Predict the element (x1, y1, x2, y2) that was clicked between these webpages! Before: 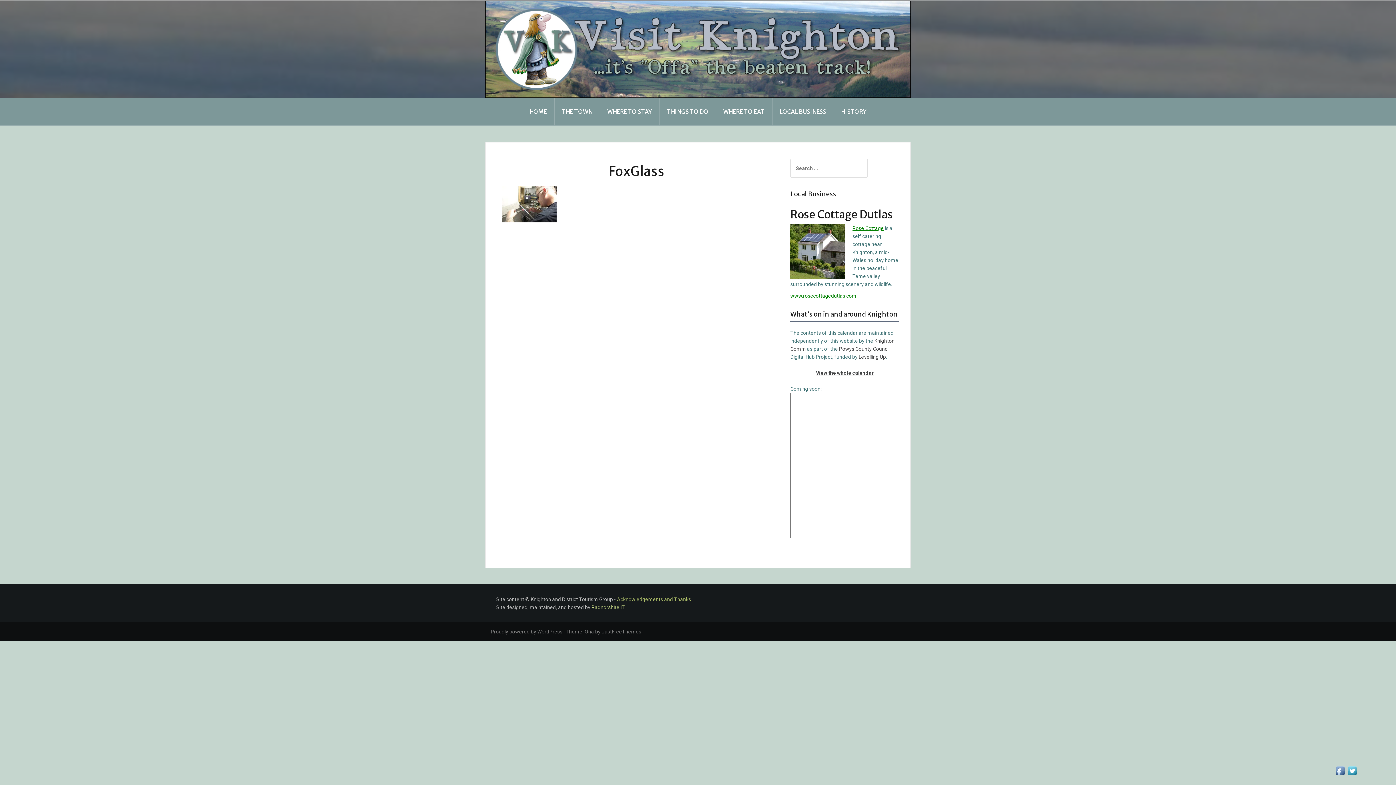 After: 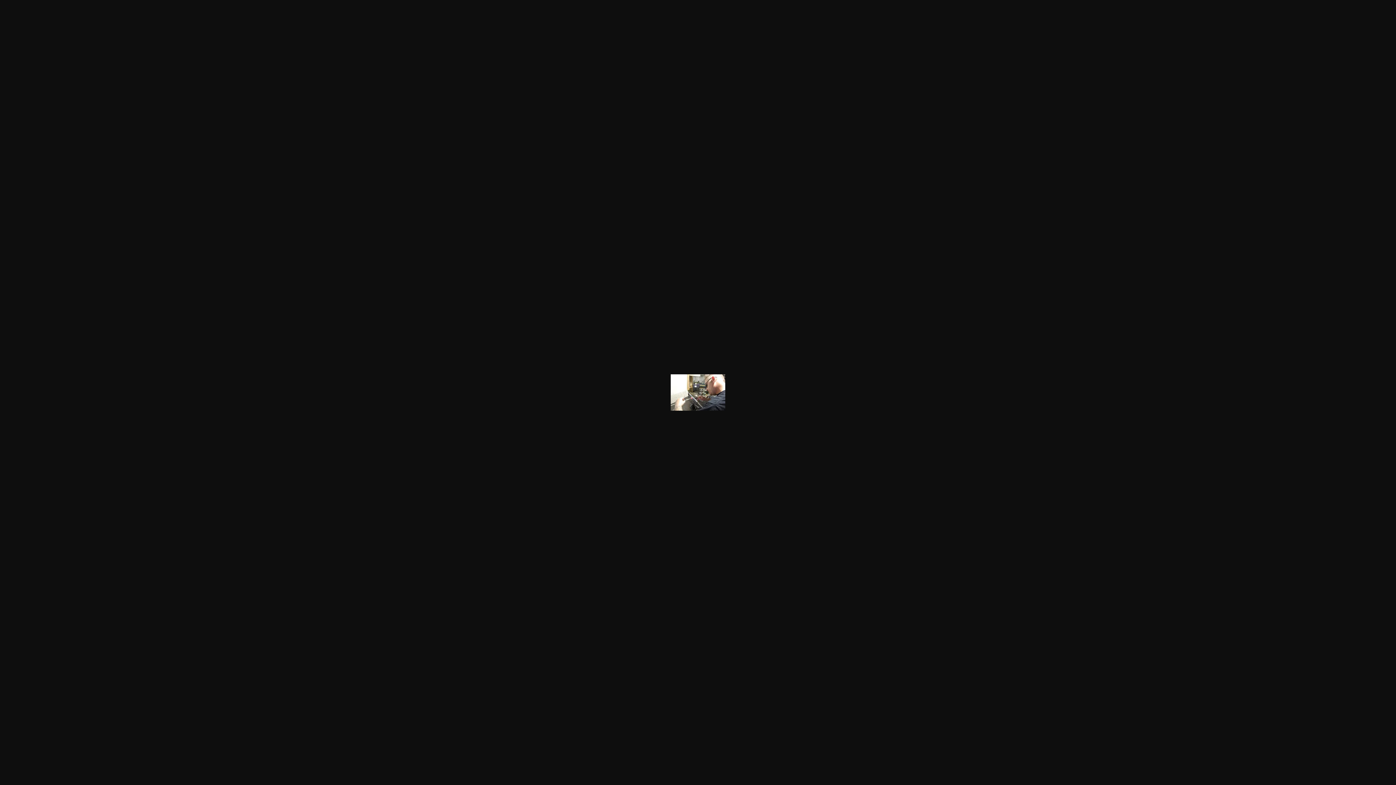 Action: bbox: (502, 200, 556, 206)